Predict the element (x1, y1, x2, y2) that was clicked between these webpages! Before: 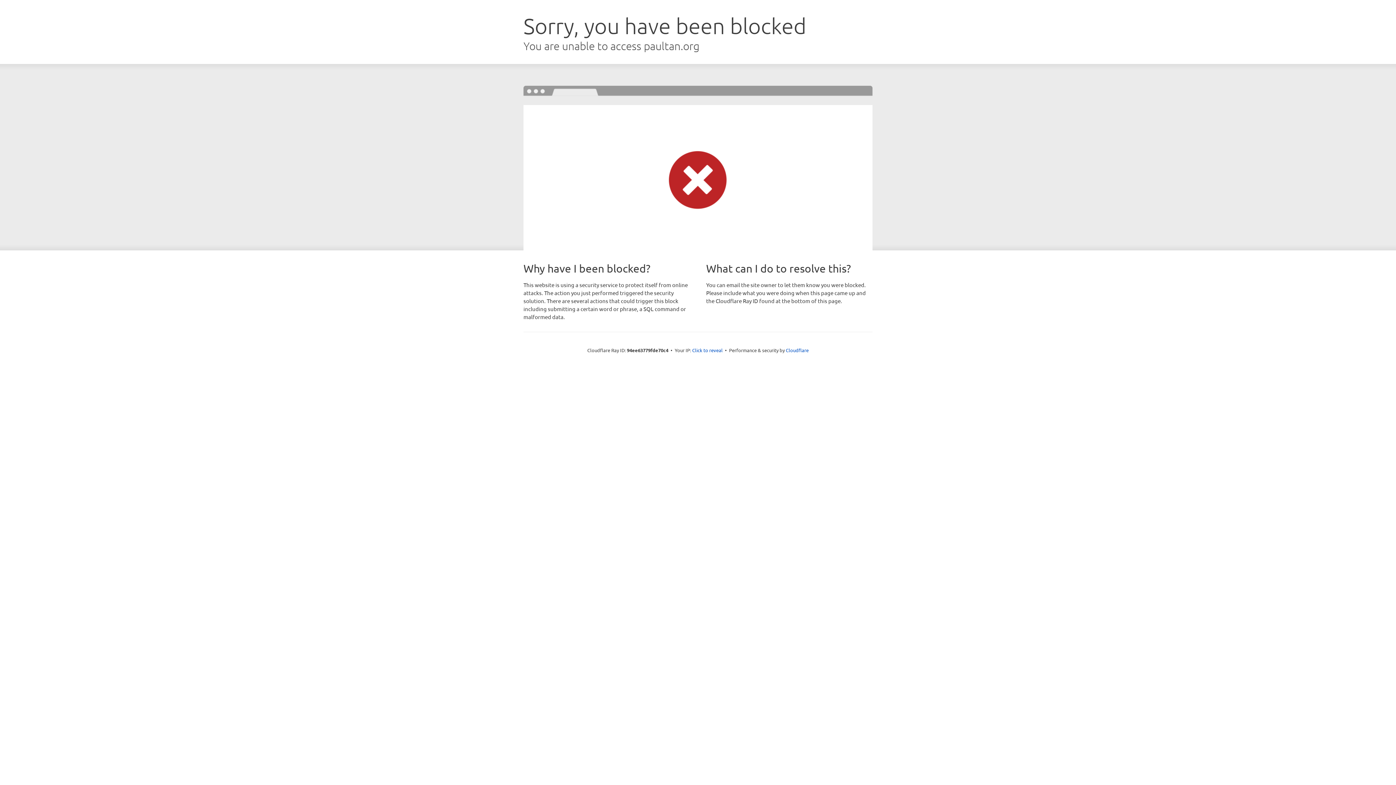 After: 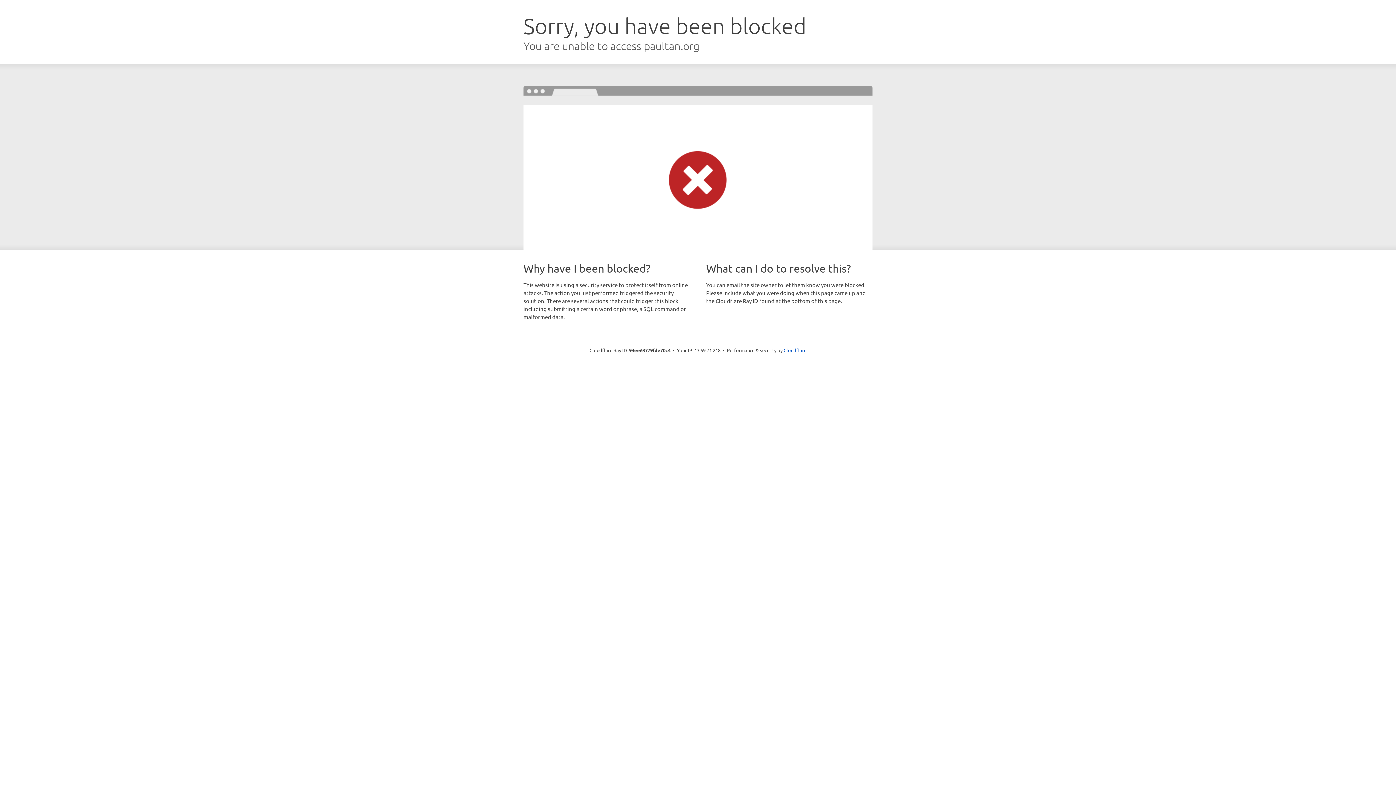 Action: label: Click to reveal bbox: (692, 346, 722, 353)